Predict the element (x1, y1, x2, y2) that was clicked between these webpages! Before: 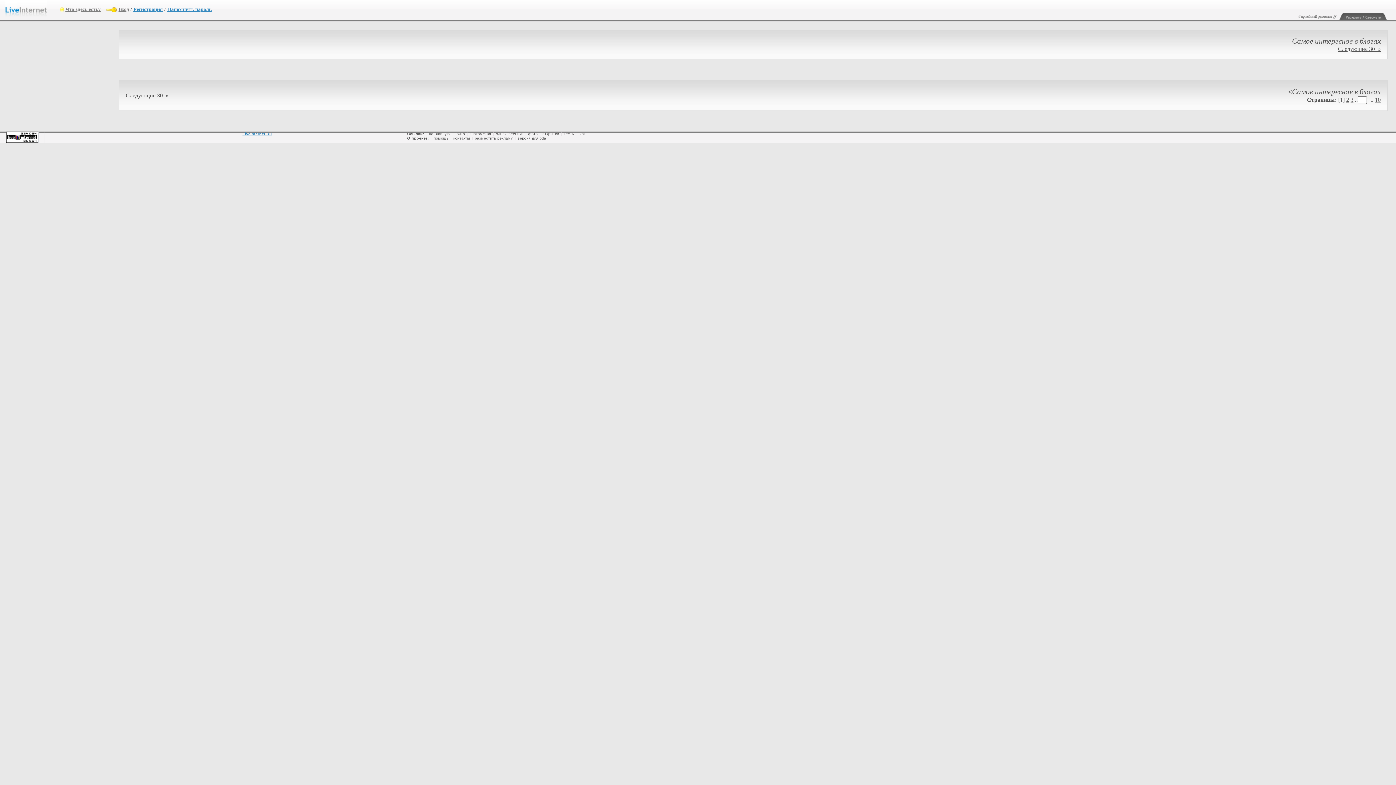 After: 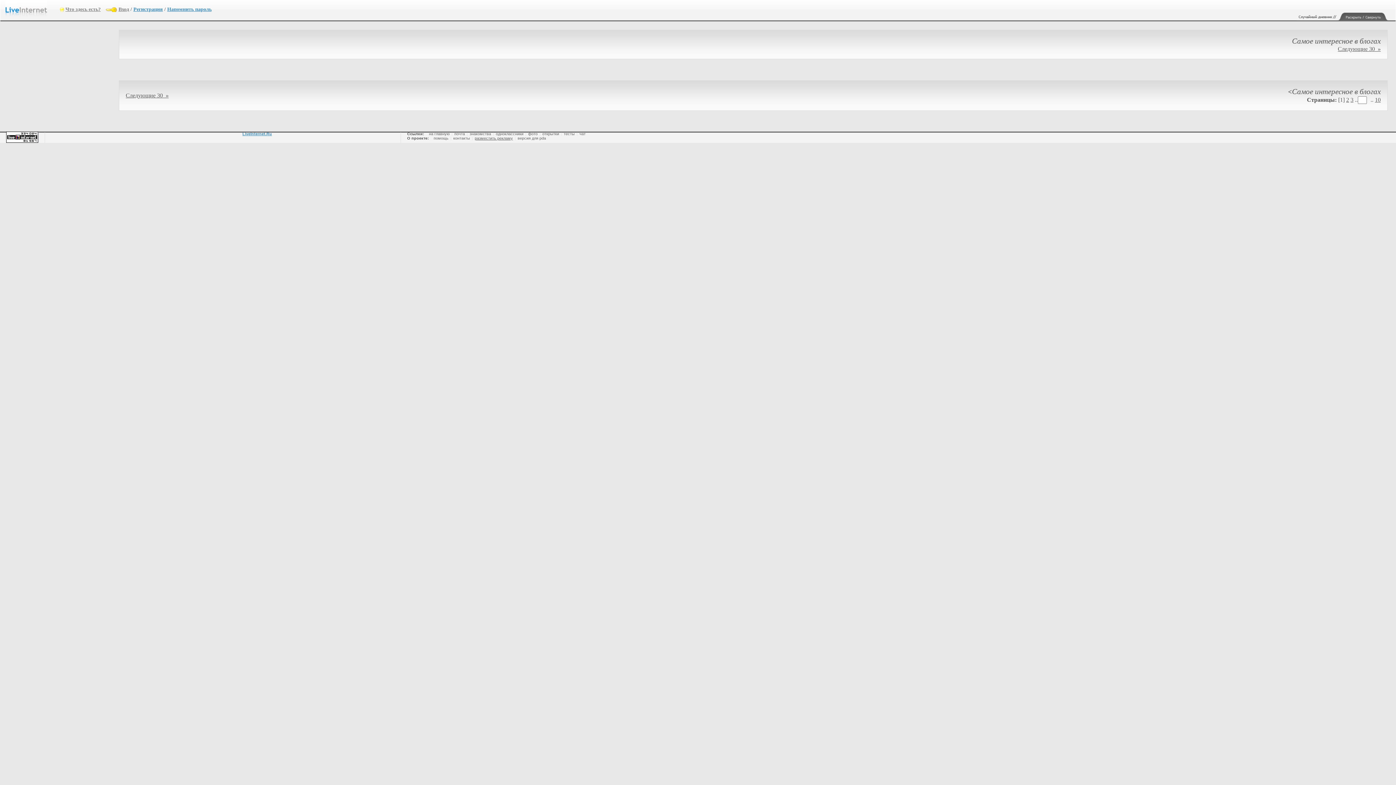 Action: bbox: (6, 139, 38, 143)